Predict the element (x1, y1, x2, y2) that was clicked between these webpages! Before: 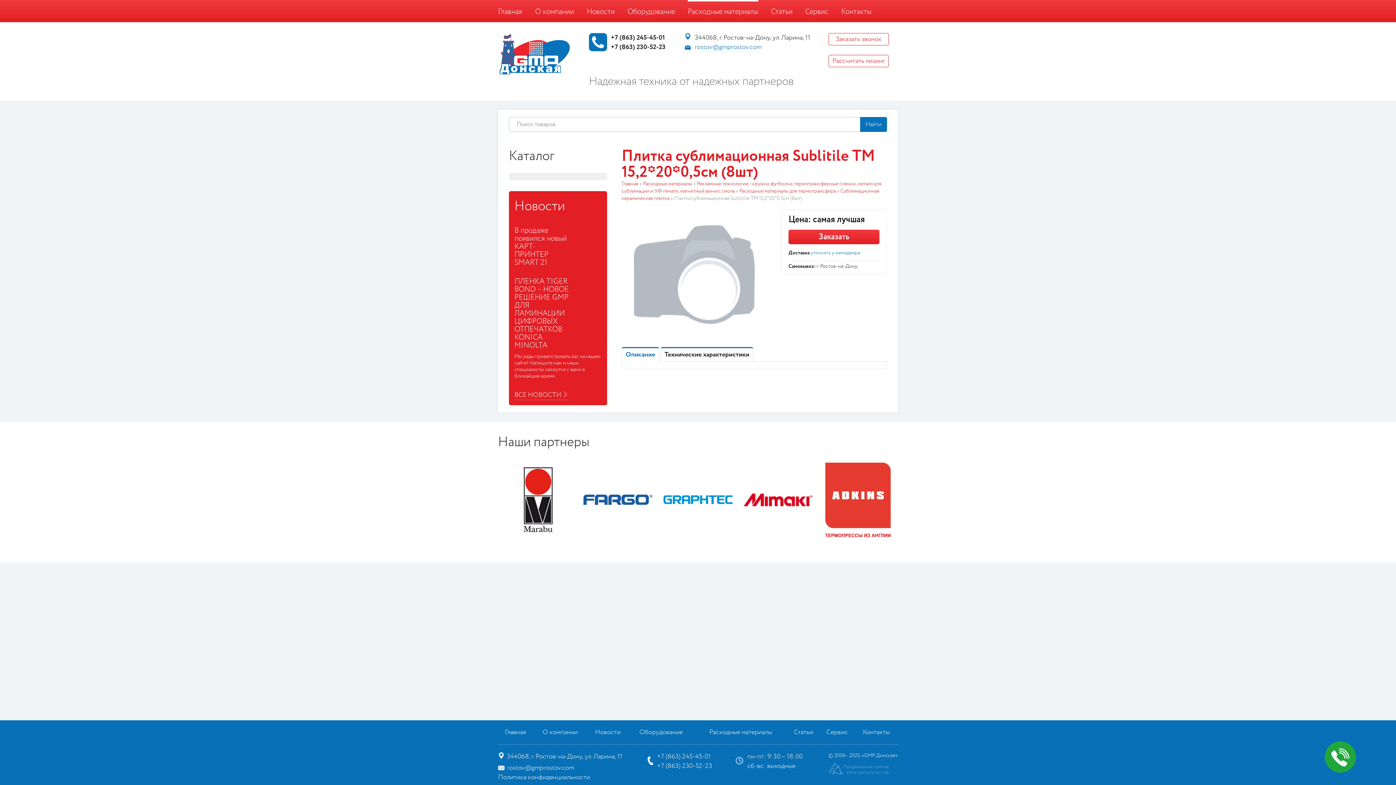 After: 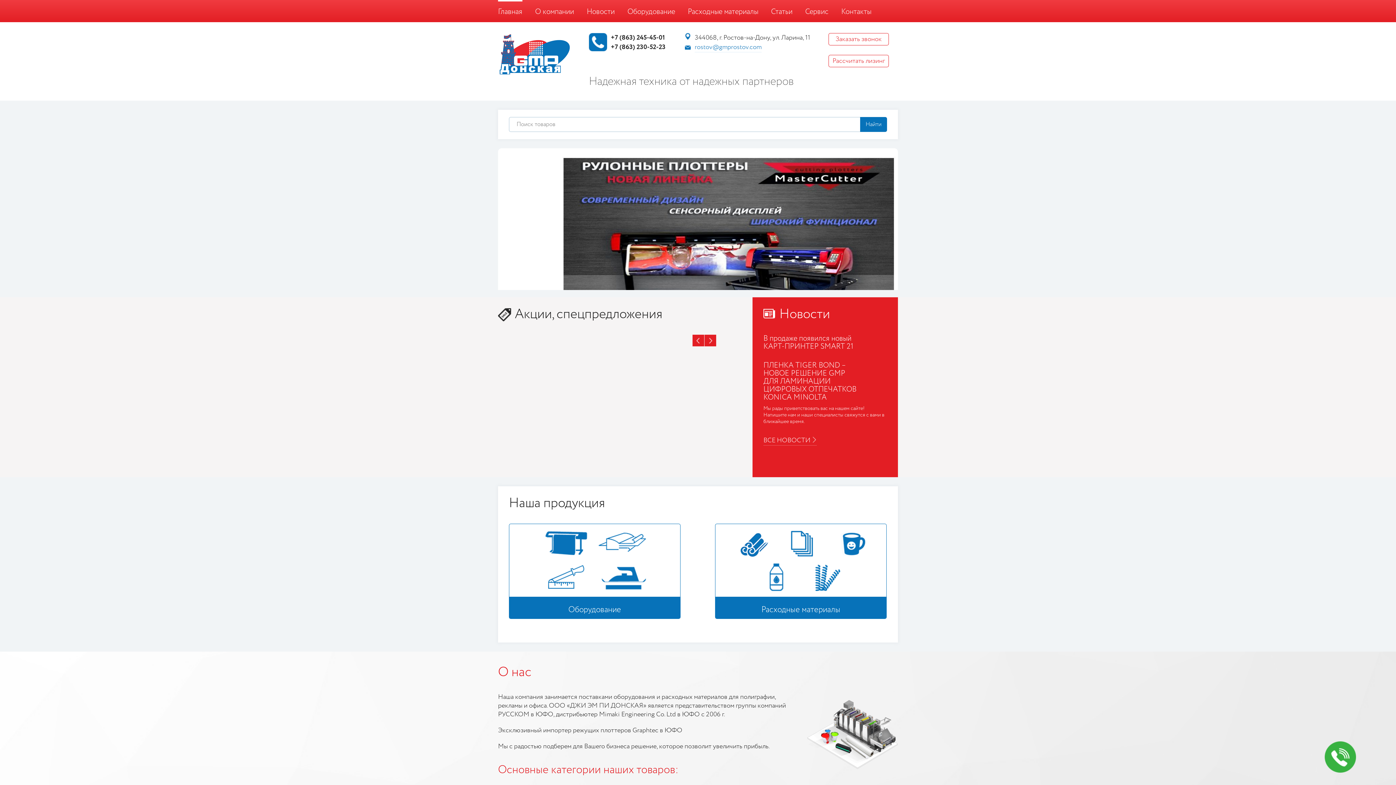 Action: bbox: (621, 180, 638, 187) label: Главная